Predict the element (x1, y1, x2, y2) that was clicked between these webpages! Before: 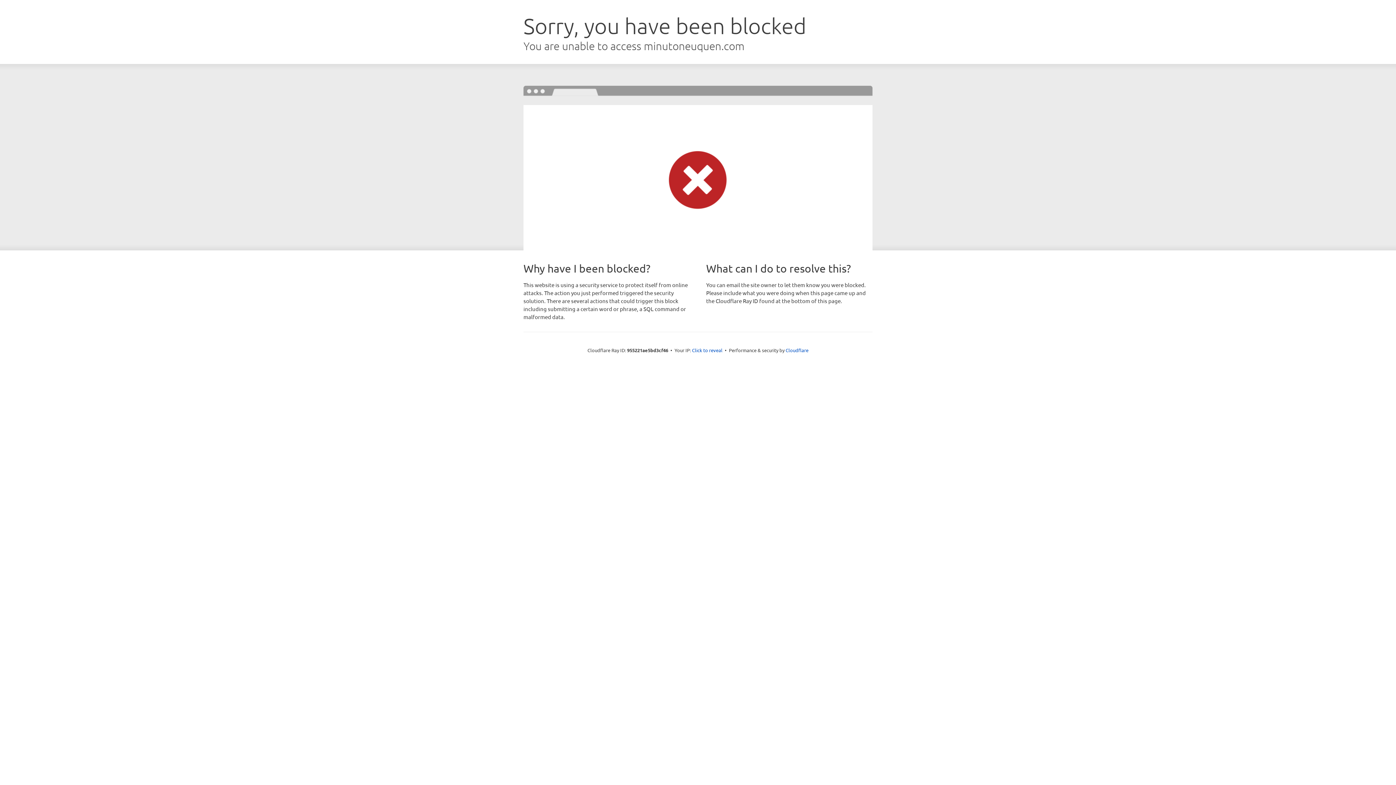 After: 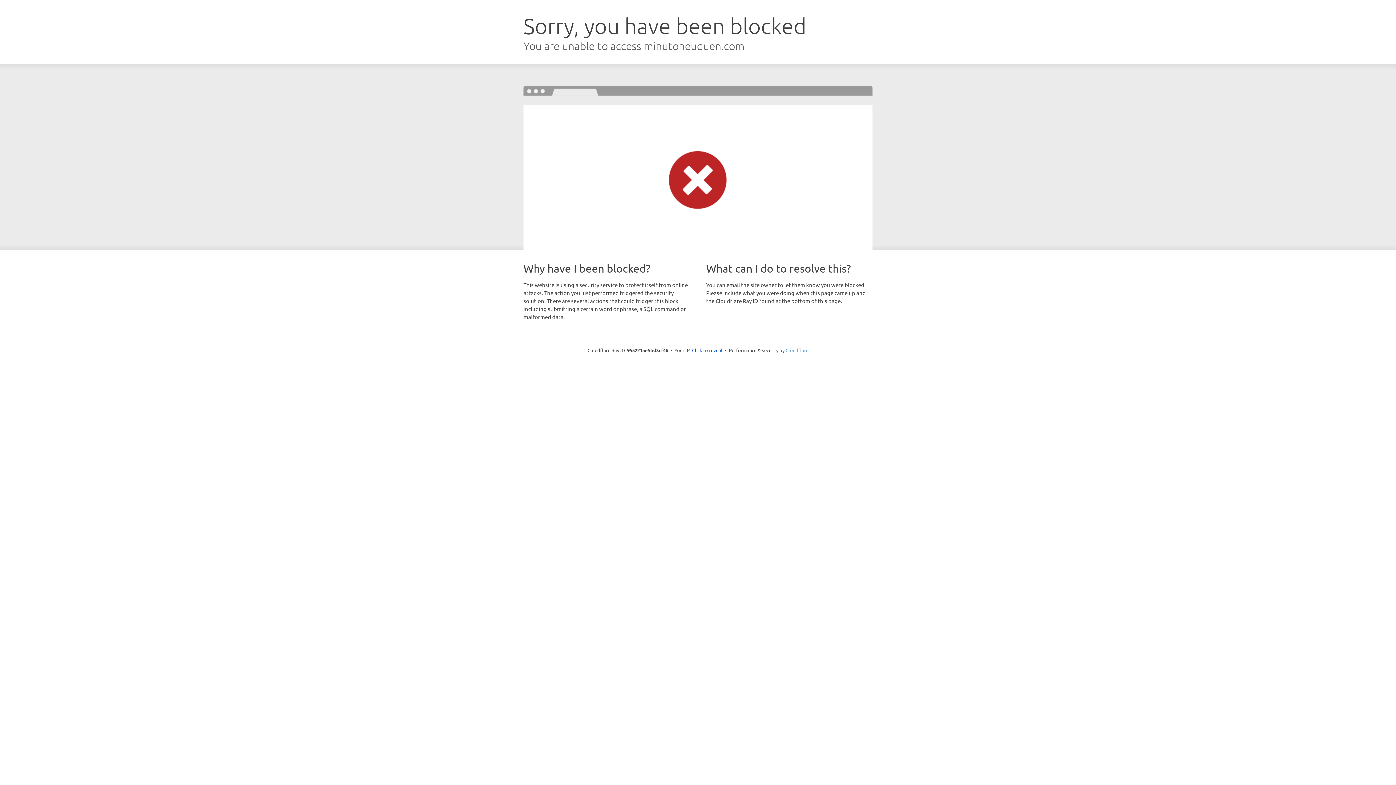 Action: bbox: (785, 347, 808, 353) label: Cloudflare